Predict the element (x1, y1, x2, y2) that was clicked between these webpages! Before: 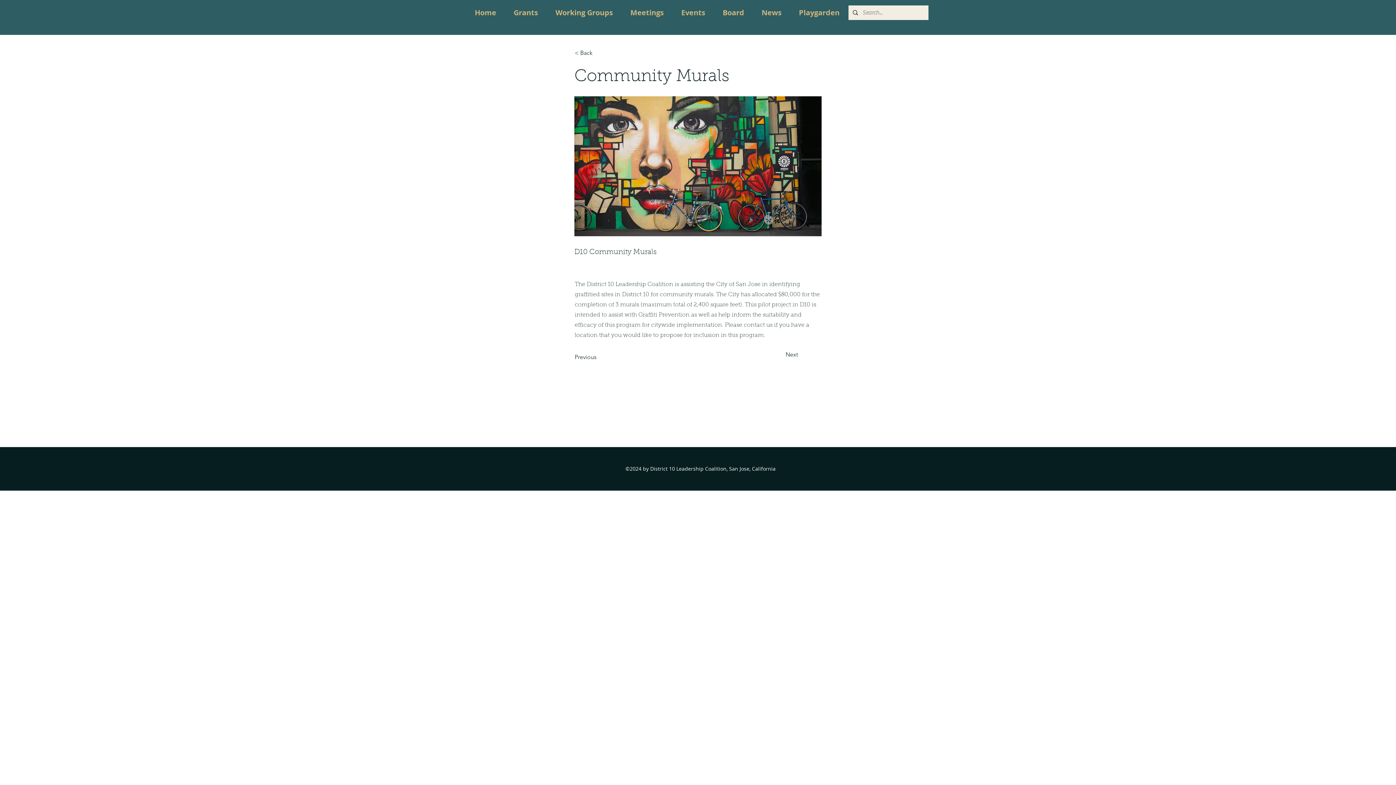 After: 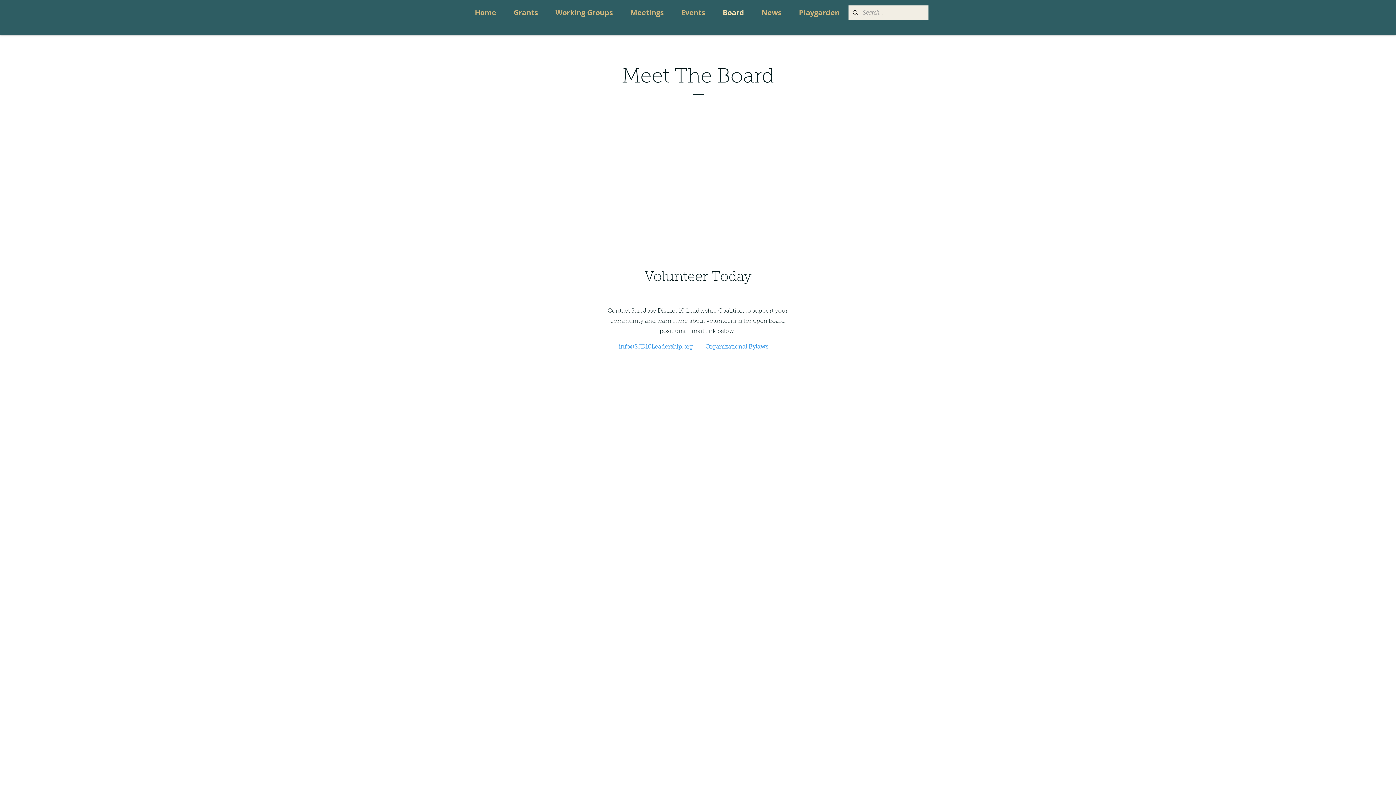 Action: bbox: (714, 5, 753, 20) label: Board